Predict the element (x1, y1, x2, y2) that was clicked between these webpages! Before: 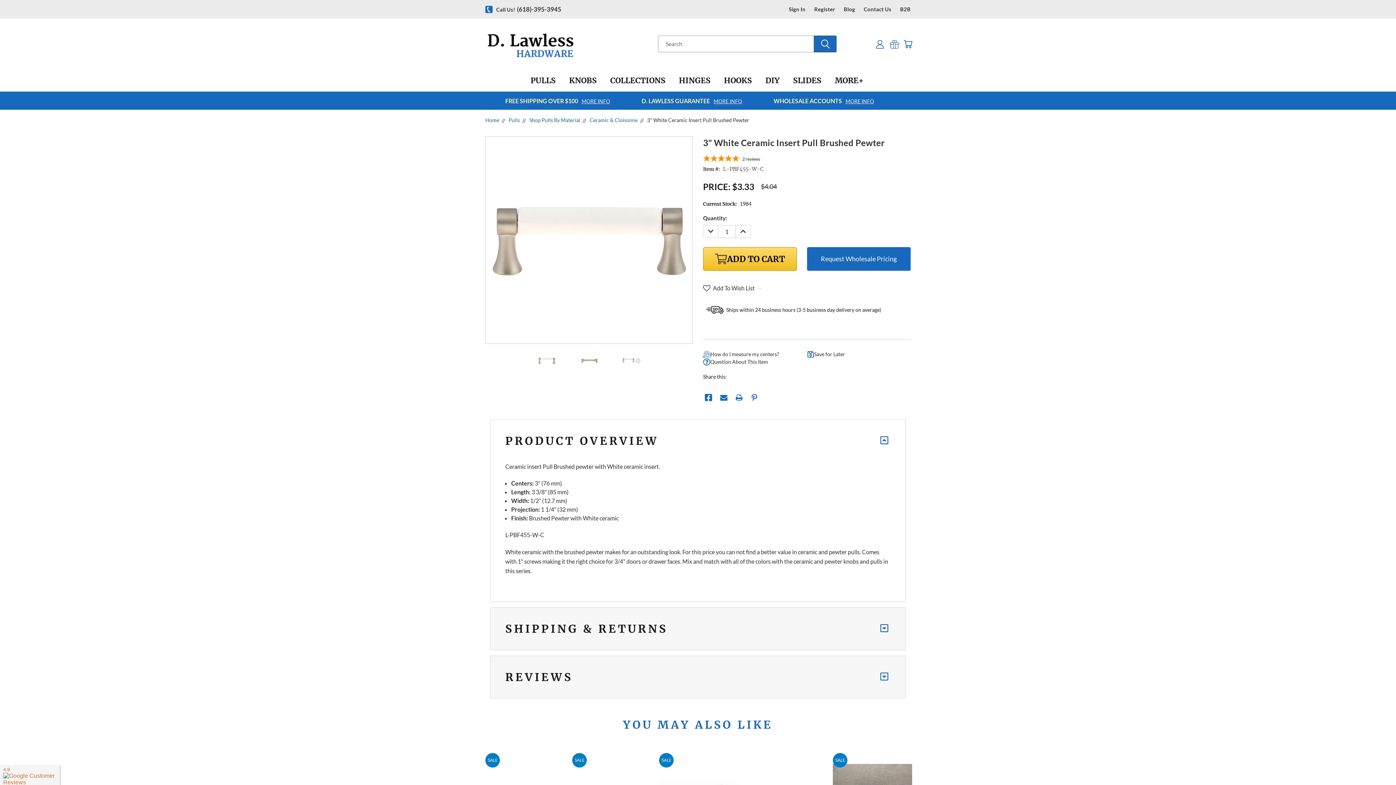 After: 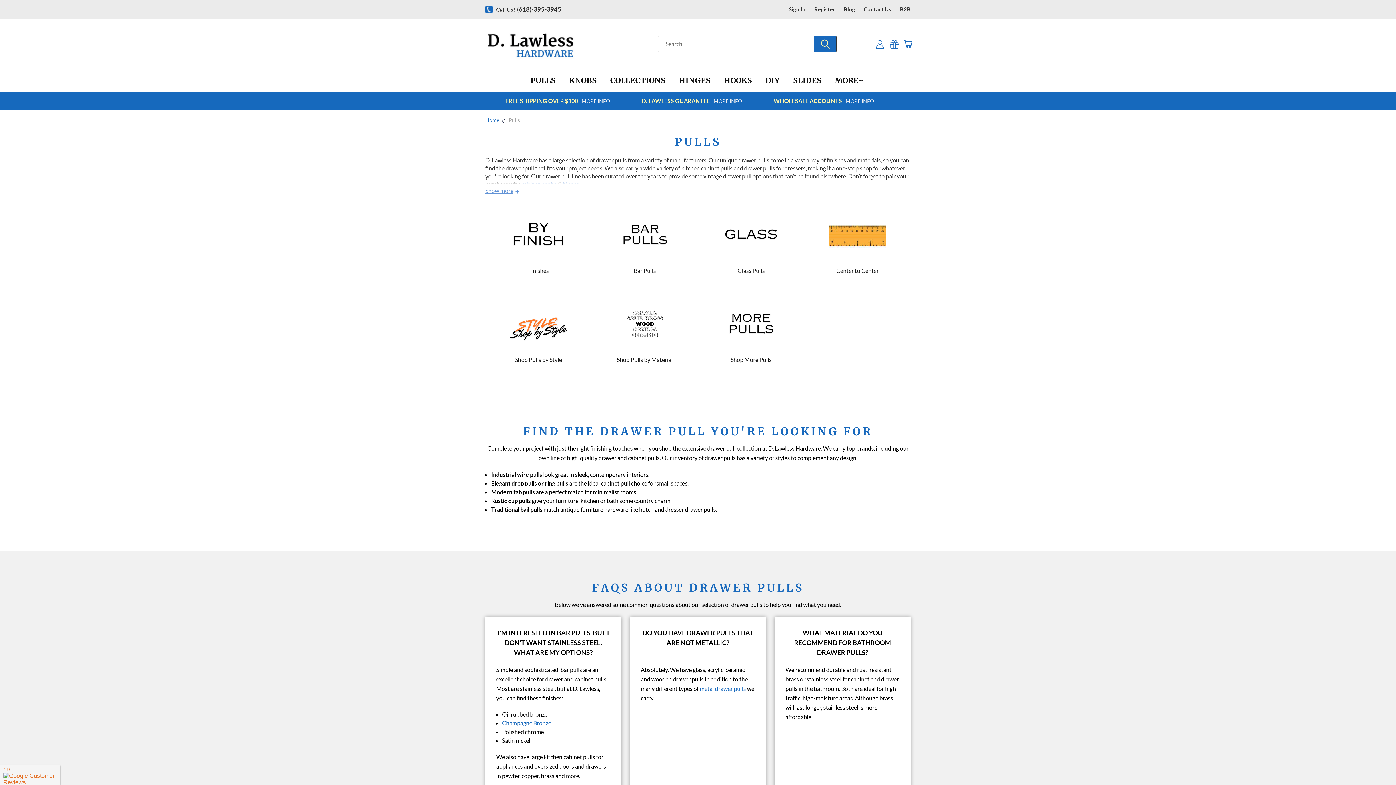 Action: label: Pulls bbox: (508, 117, 520, 123)